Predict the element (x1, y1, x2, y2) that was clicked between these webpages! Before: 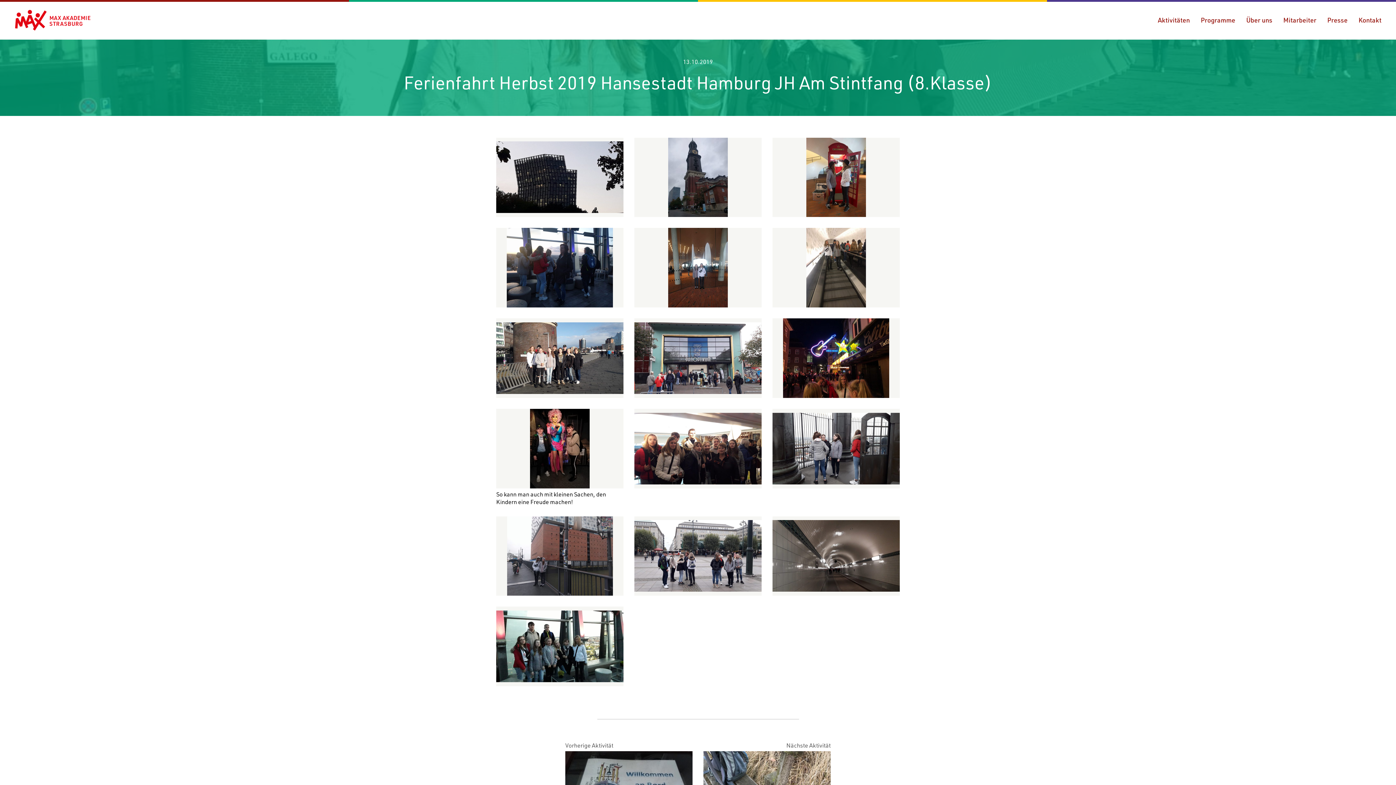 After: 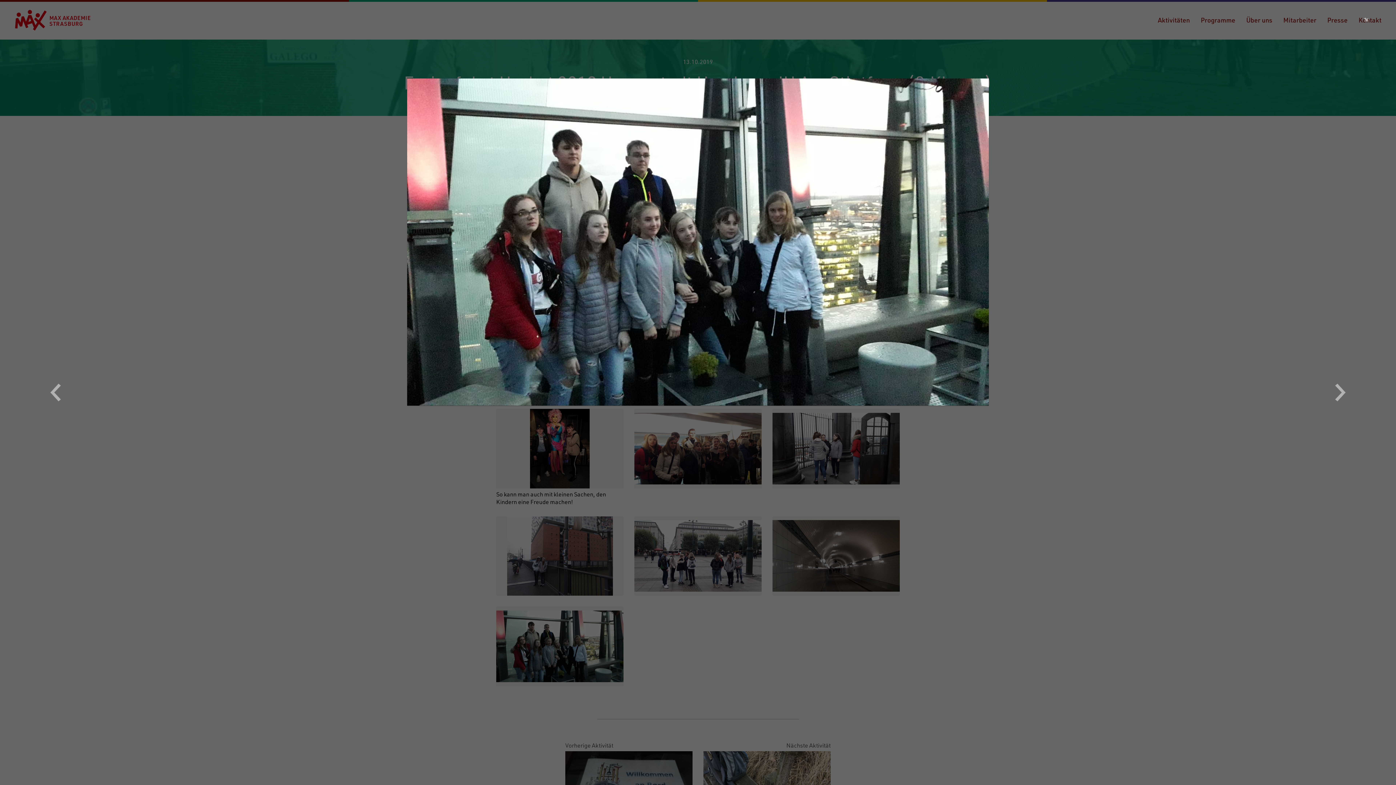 Action: bbox: (496, 607, 623, 686)